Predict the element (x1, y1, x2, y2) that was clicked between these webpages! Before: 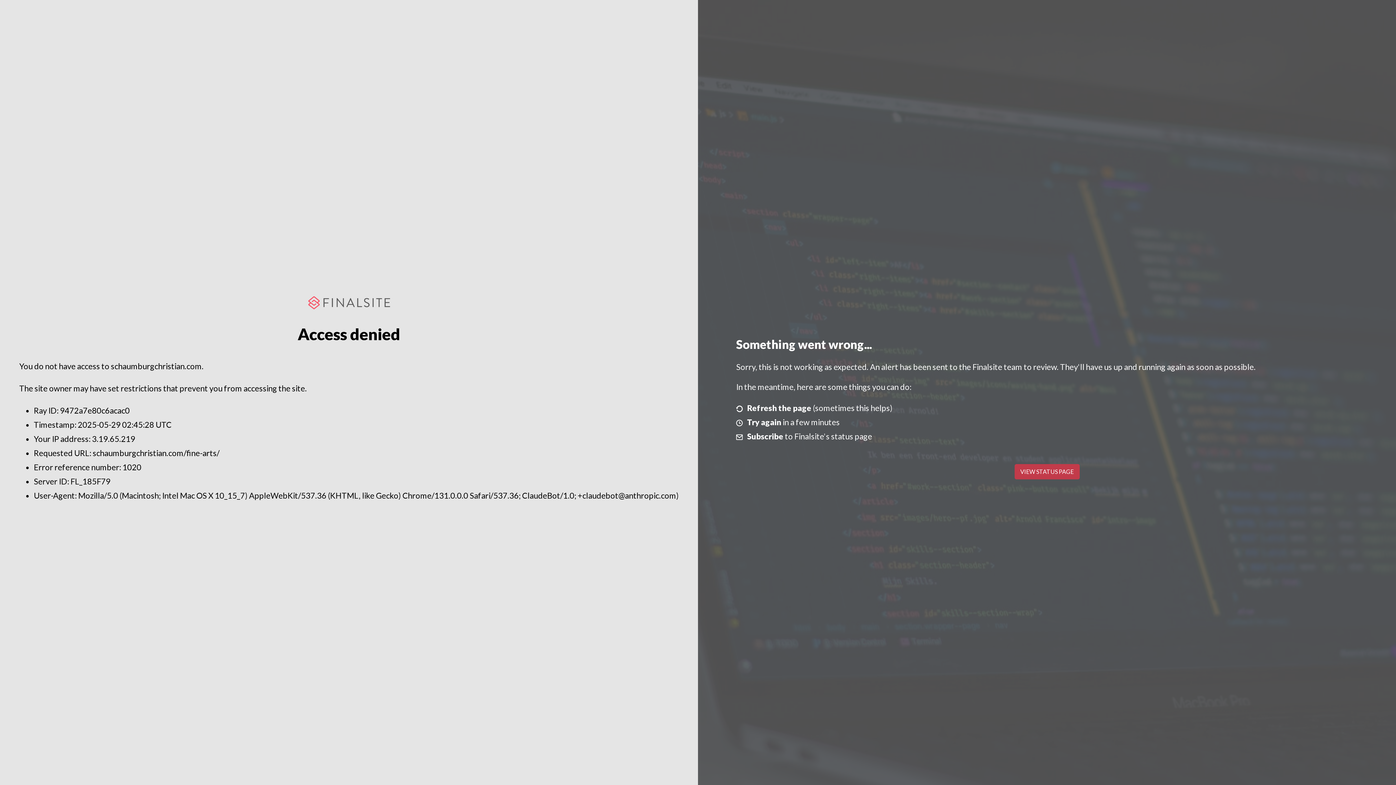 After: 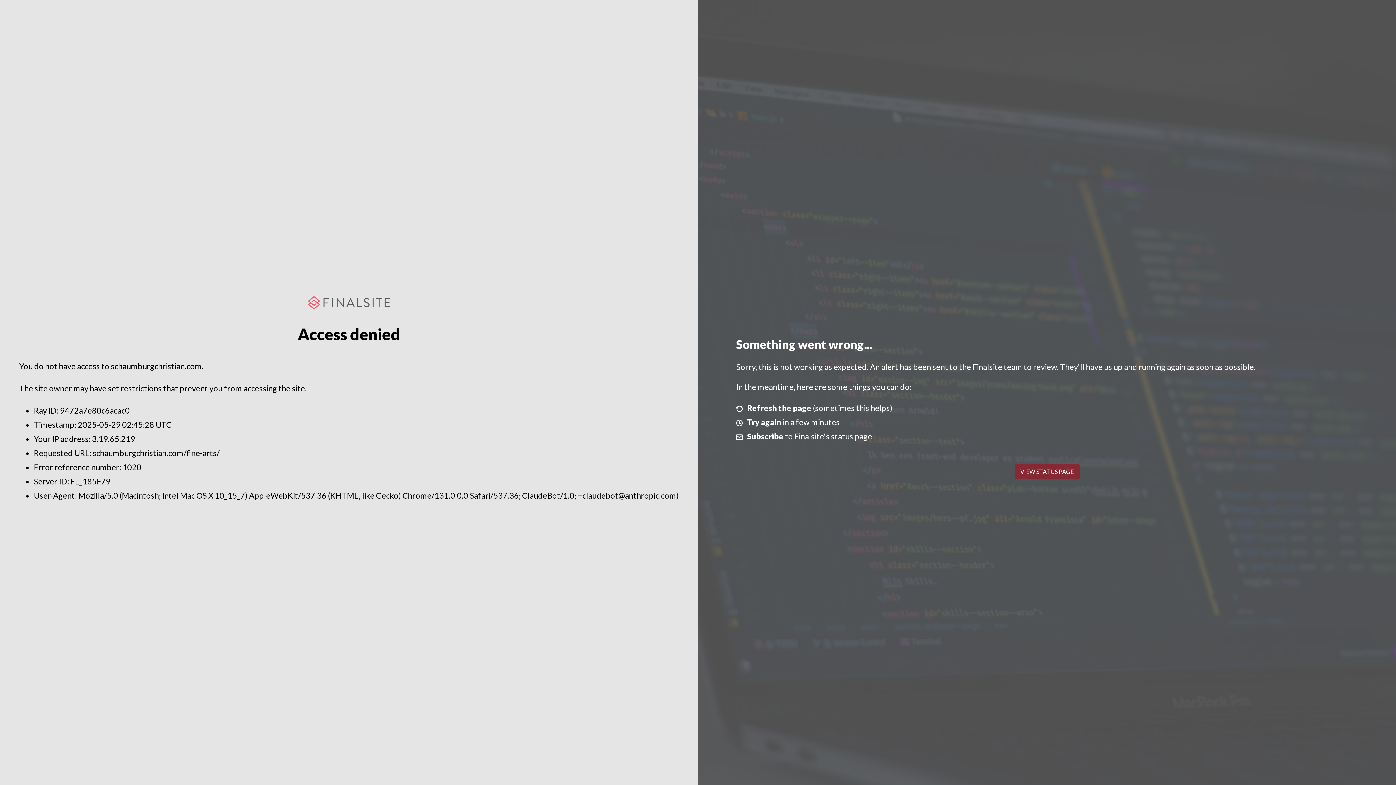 Action: label: VIEW STATUS PAGE bbox: (1014, 464, 1079, 479)